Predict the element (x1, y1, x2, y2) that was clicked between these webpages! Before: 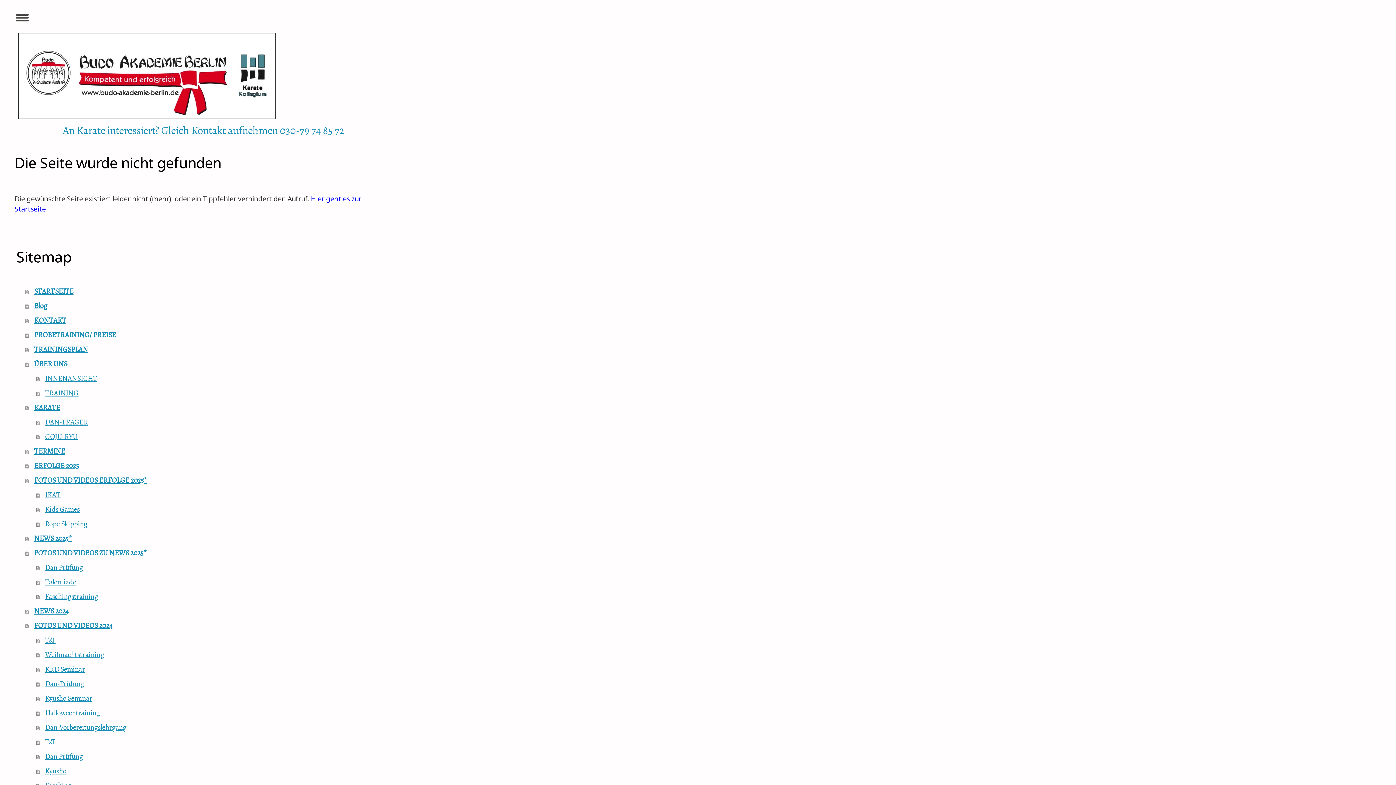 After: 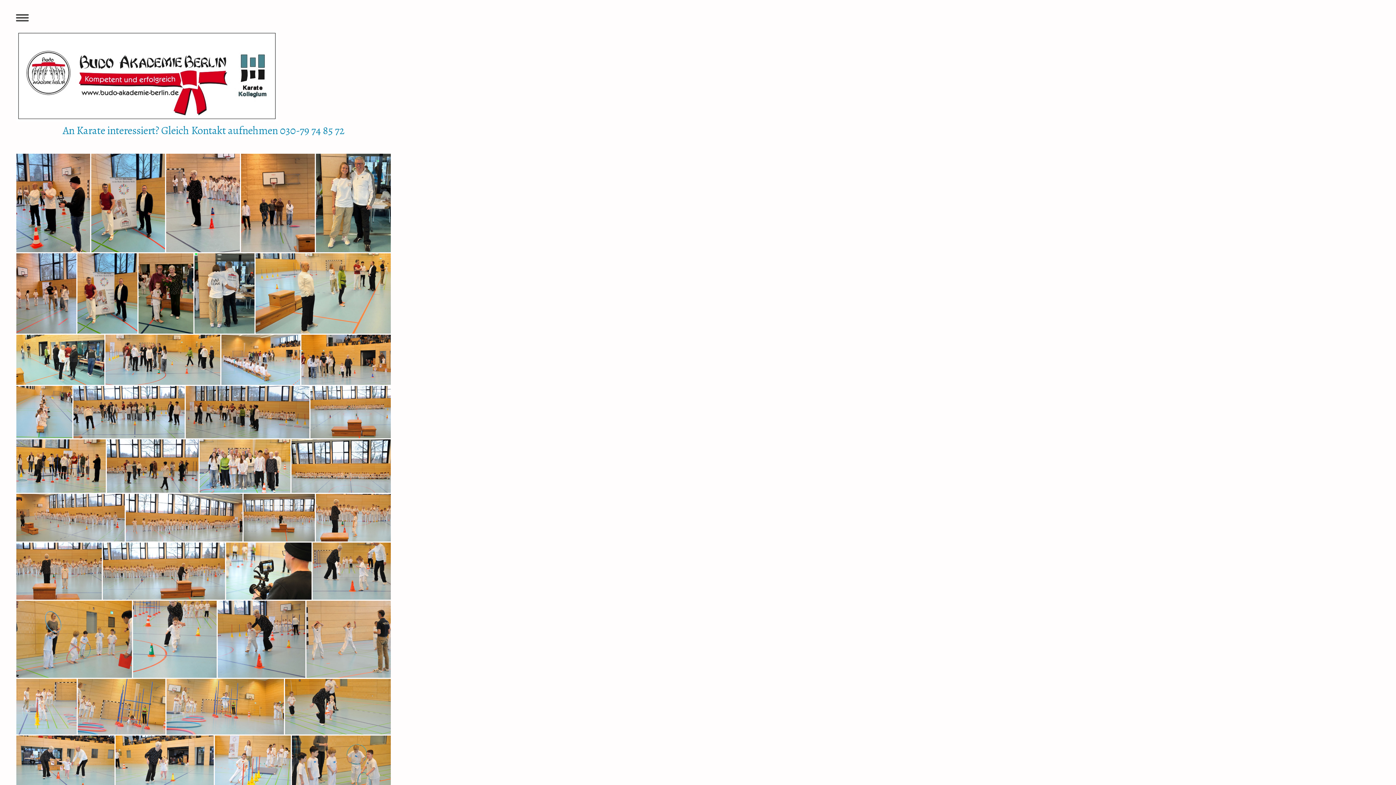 Action: bbox: (36, 502, 392, 516) label: Kids Games